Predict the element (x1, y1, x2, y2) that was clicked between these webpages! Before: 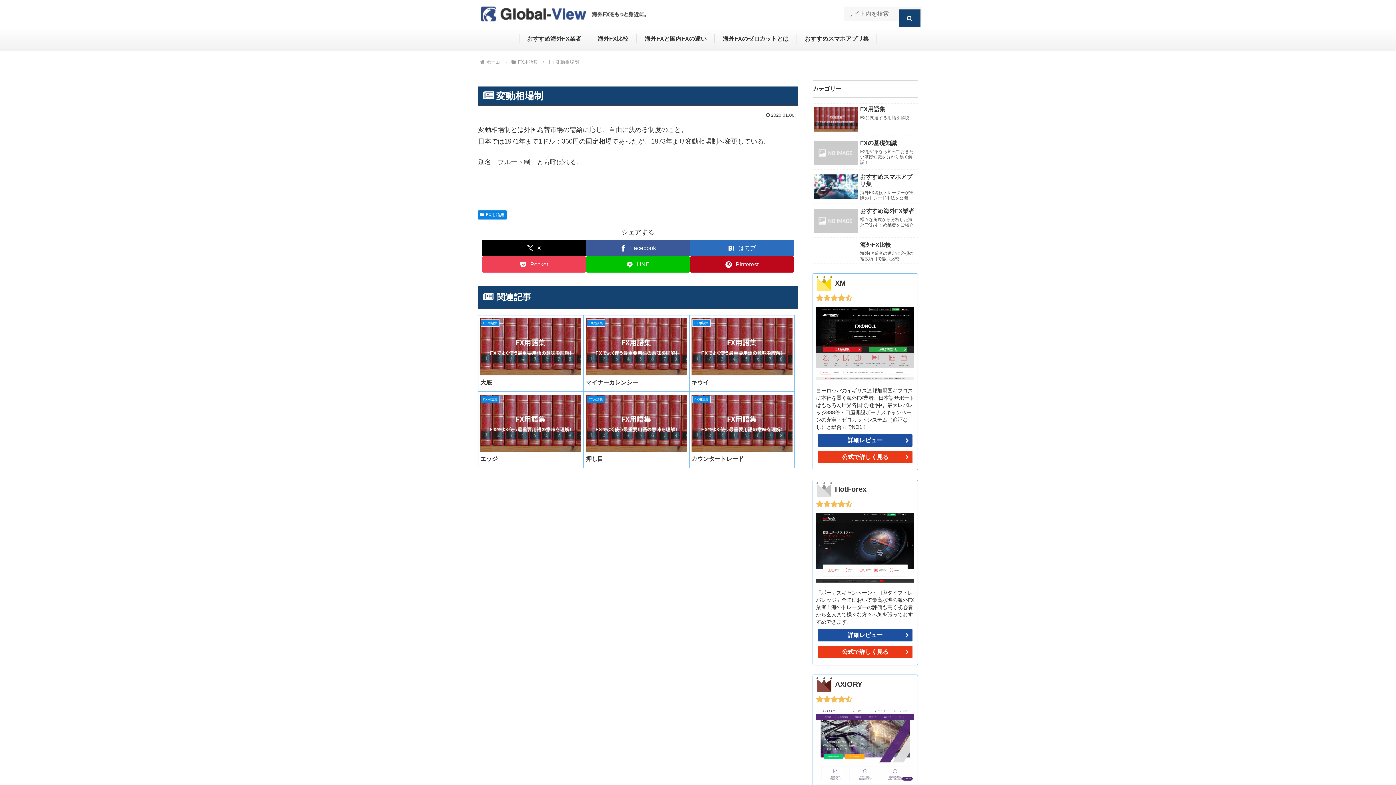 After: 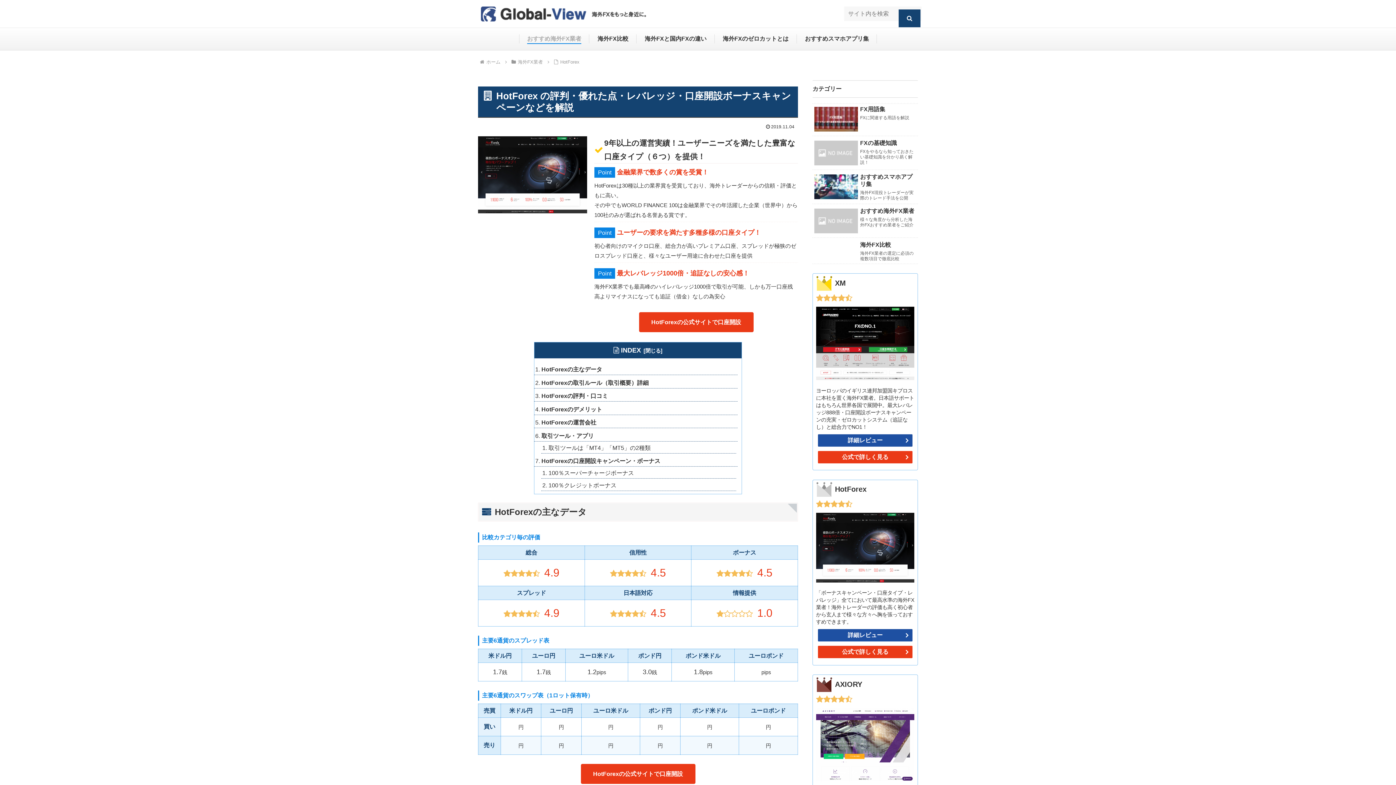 Action: bbox: (817, 628, 913, 642) label: 詳細レビュー